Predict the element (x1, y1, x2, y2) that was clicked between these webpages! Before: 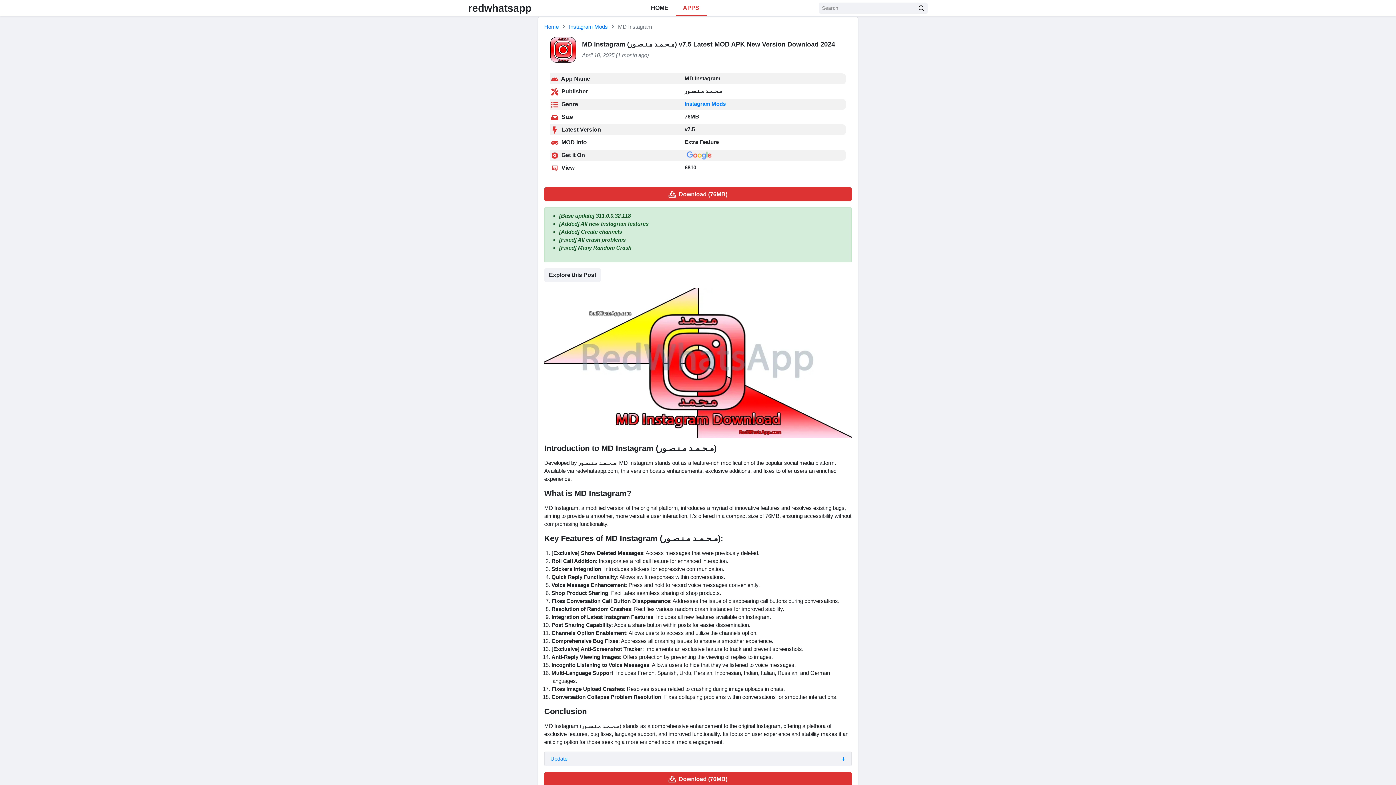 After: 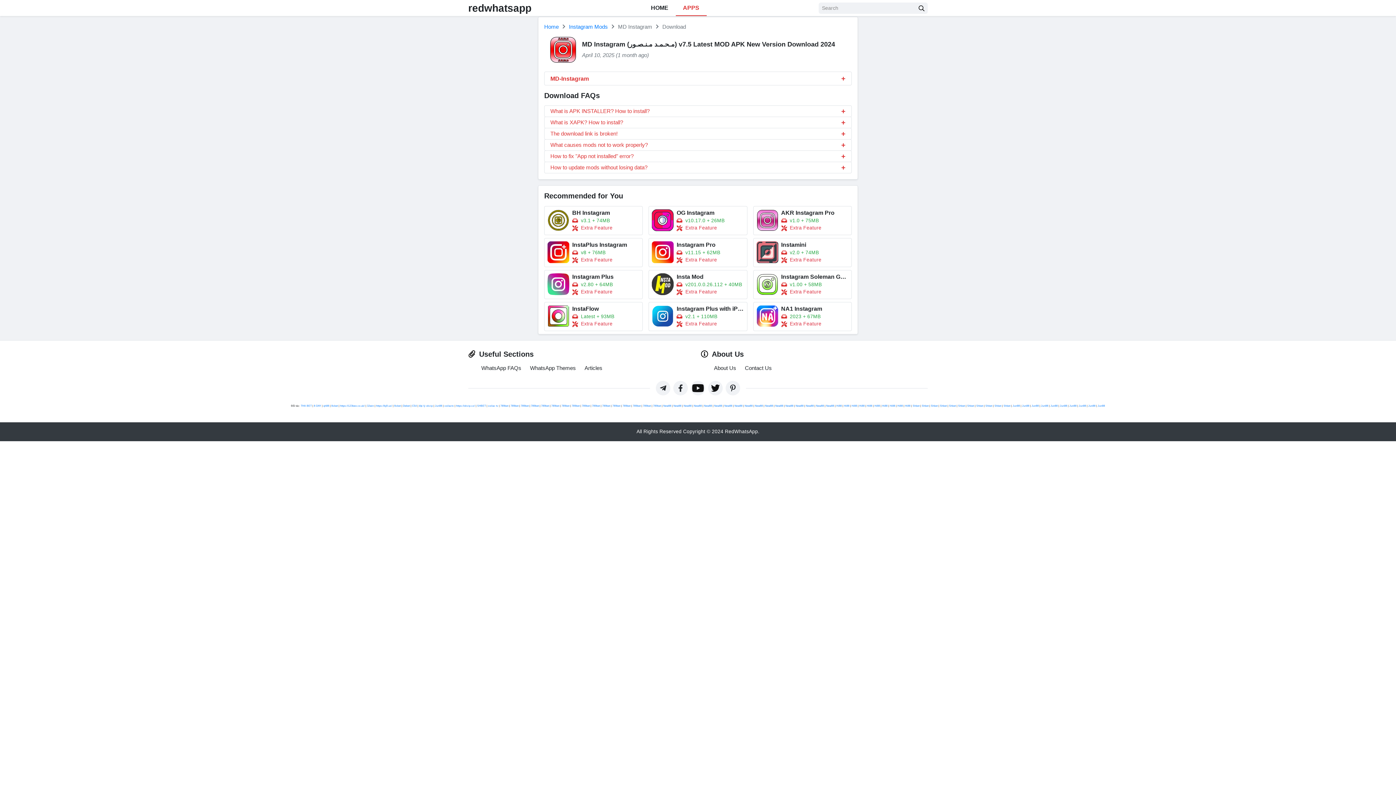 Action: label:  Download (76MB) bbox: (544, 772, 852, 786)